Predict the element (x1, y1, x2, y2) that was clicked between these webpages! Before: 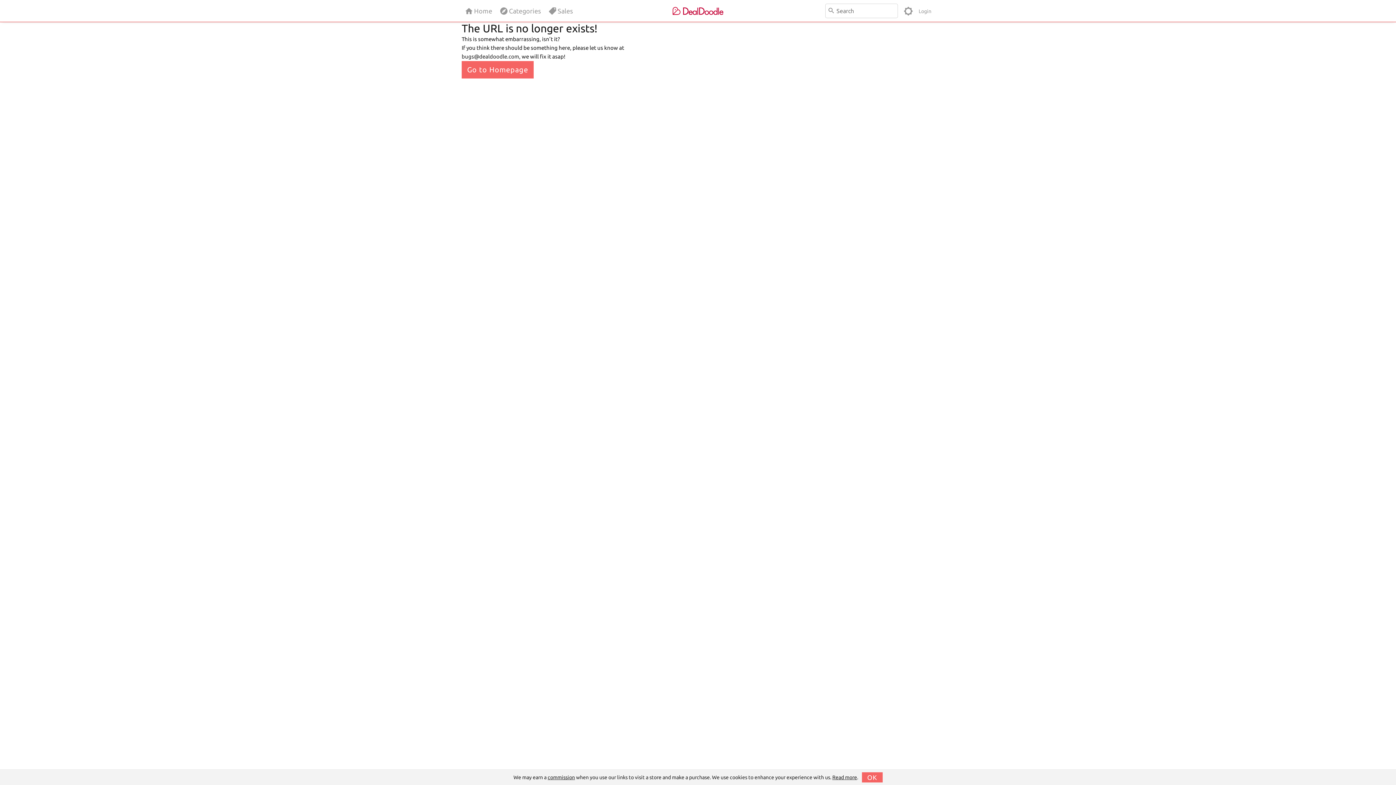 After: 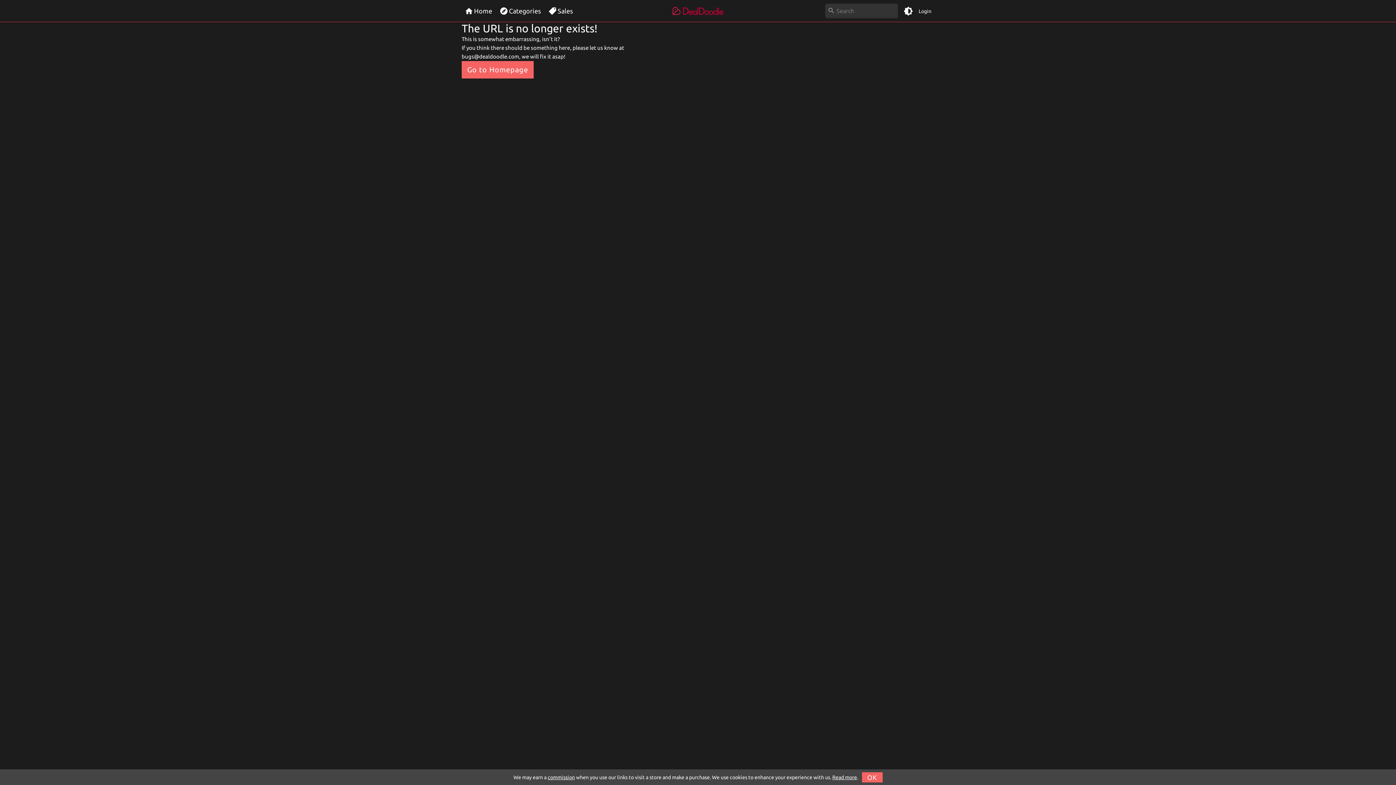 Action: bbox: (904, 3, 913, 18)